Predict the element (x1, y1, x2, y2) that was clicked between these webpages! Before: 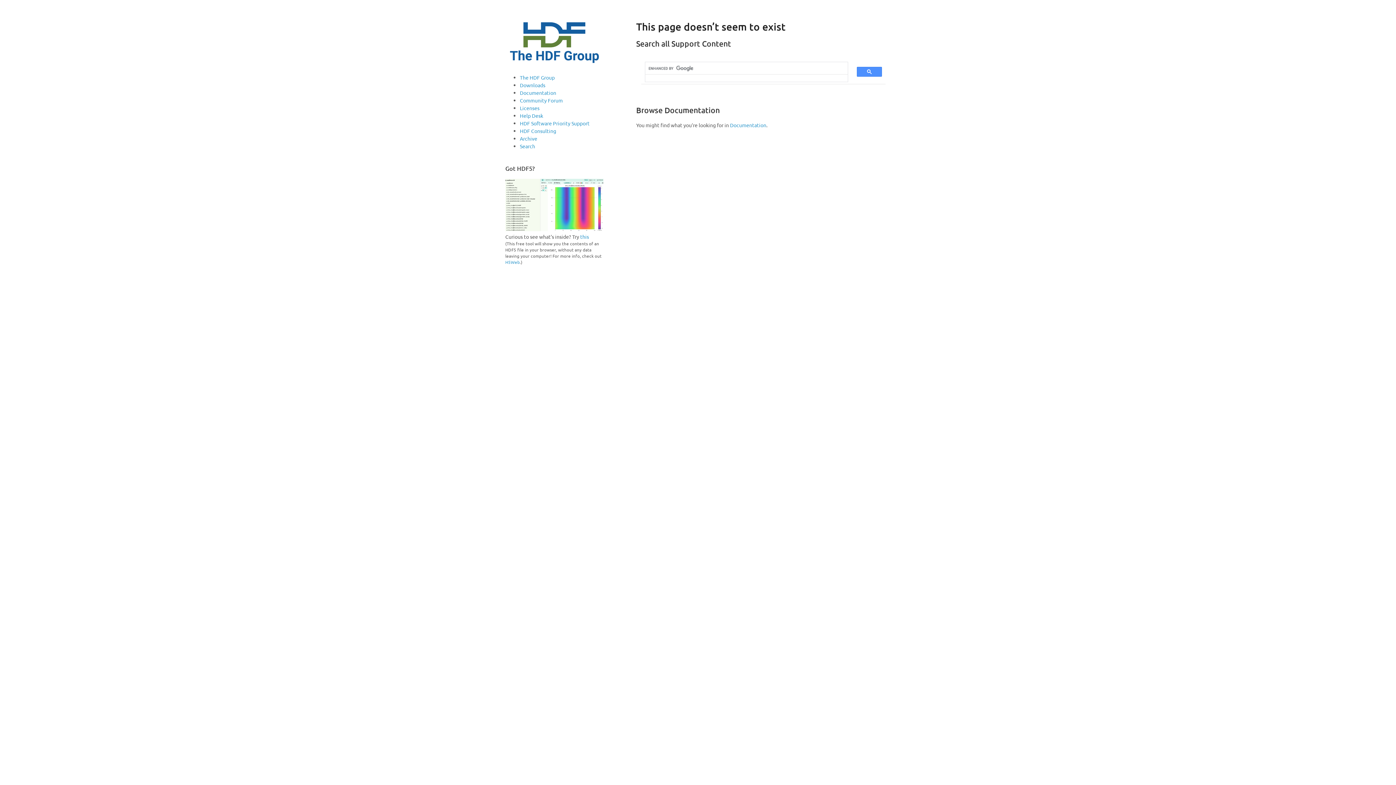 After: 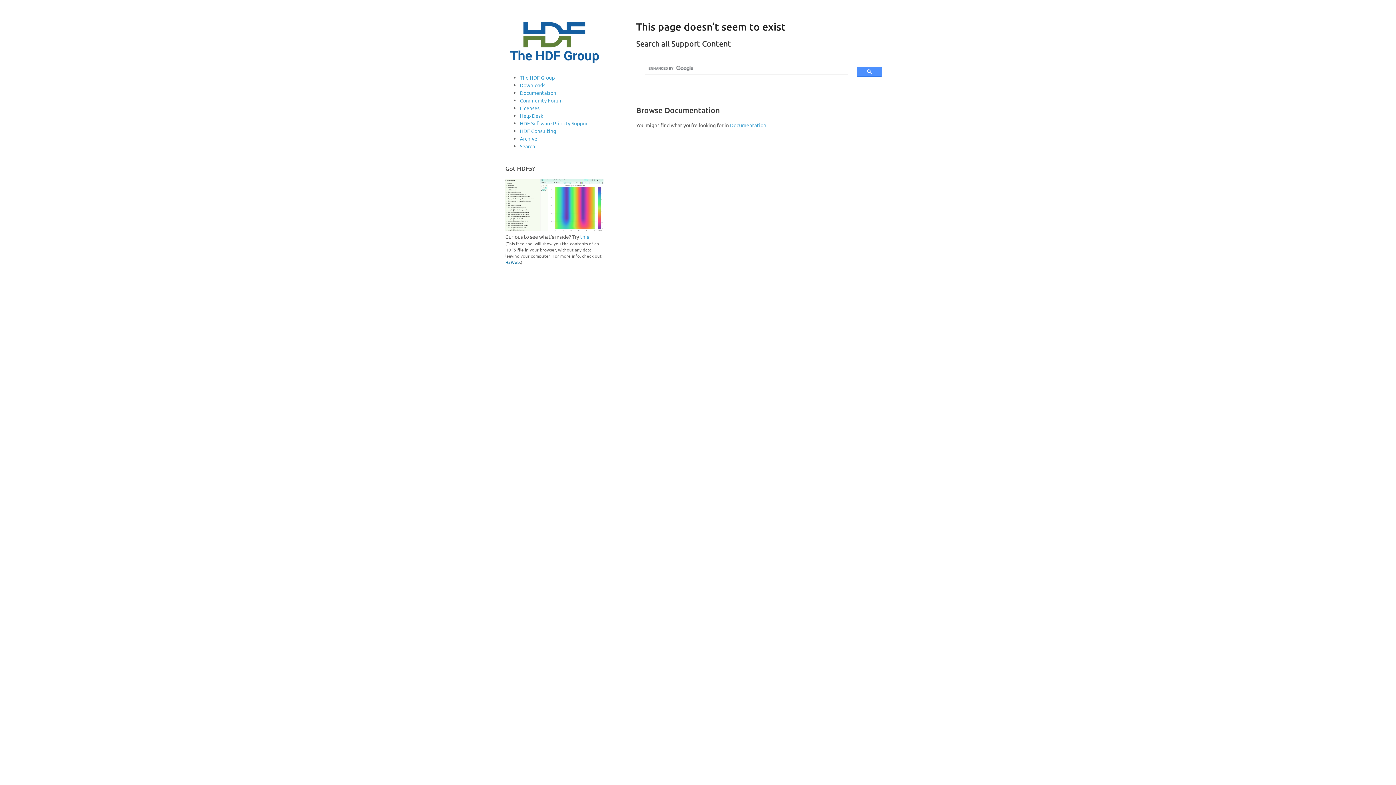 Action: bbox: (505, 259, 520, 264) label: H5Web